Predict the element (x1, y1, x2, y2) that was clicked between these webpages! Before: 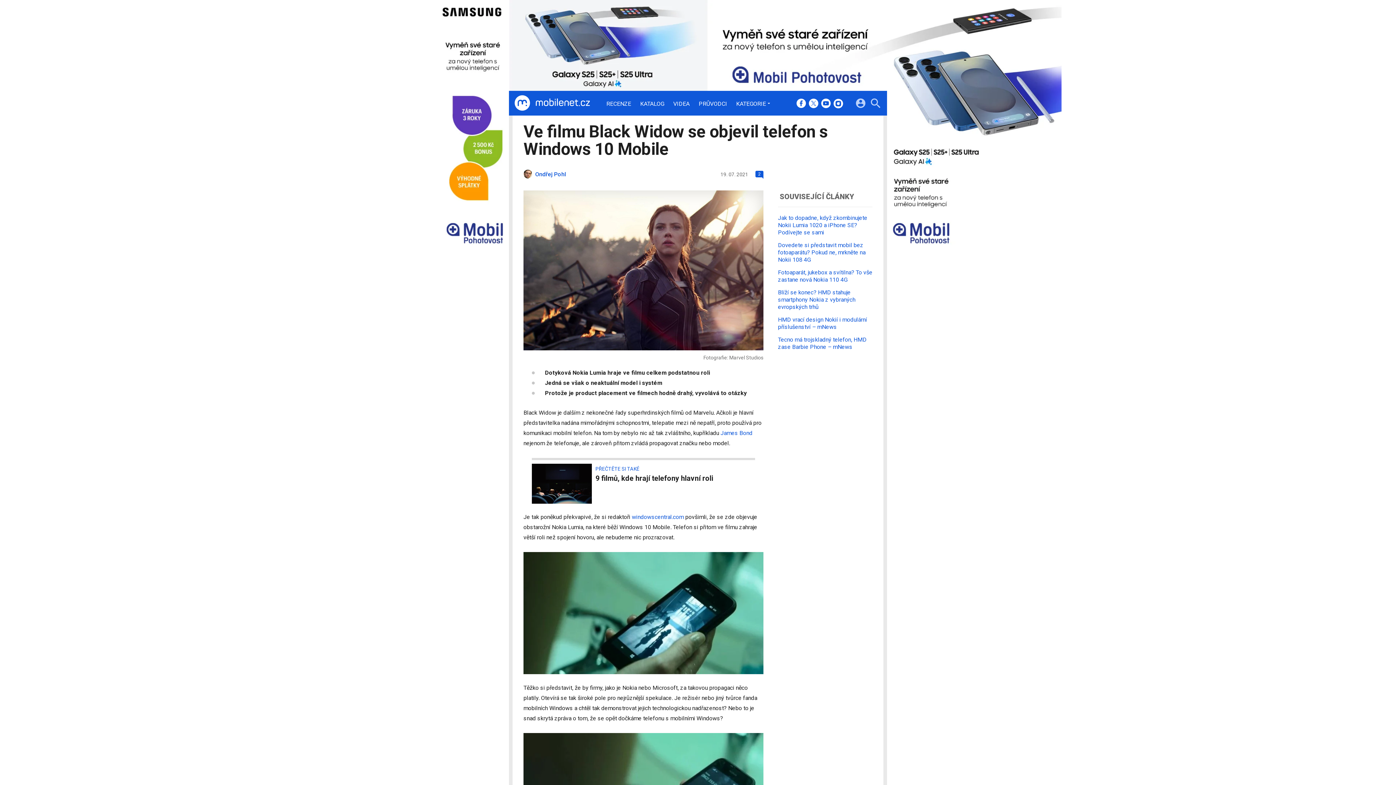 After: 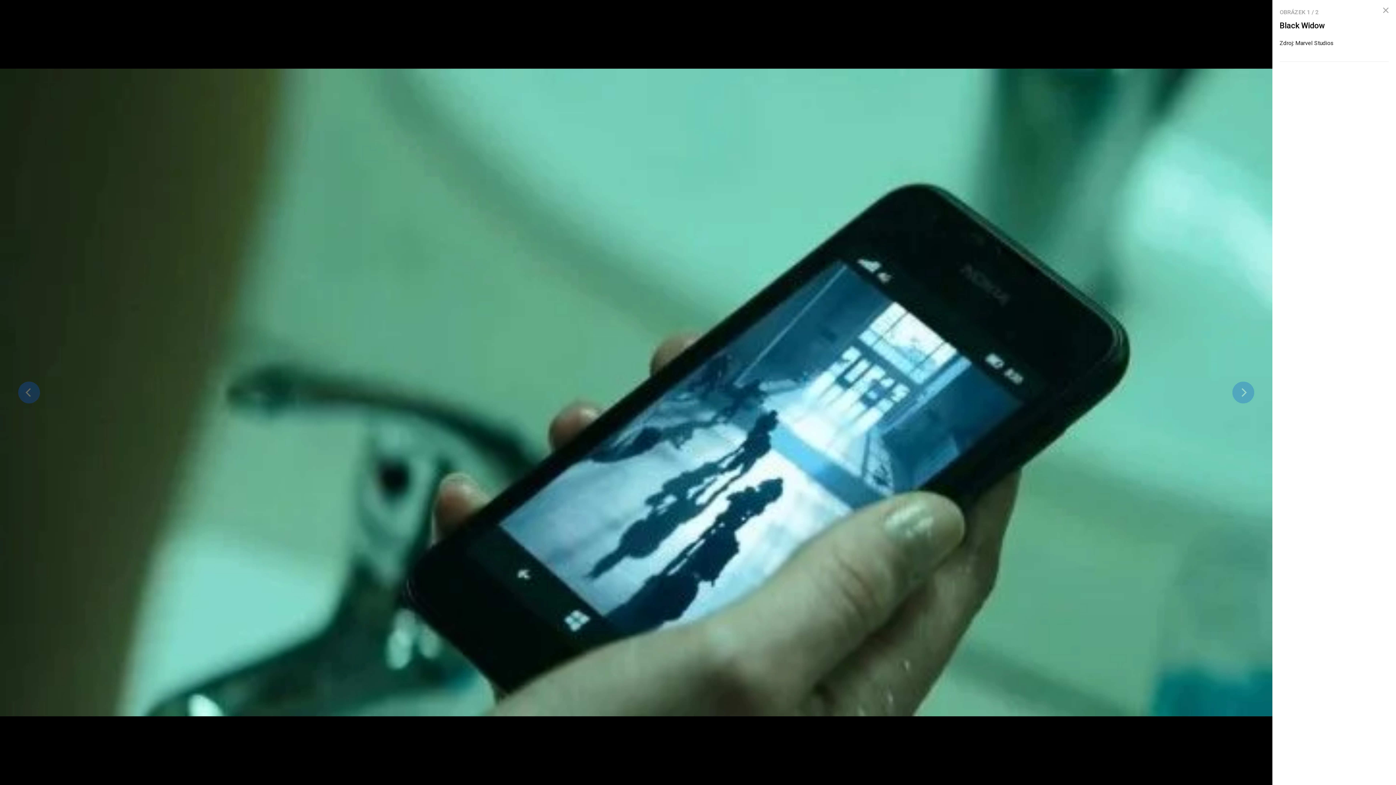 Action: bbox: (523, 552, 763, 674)